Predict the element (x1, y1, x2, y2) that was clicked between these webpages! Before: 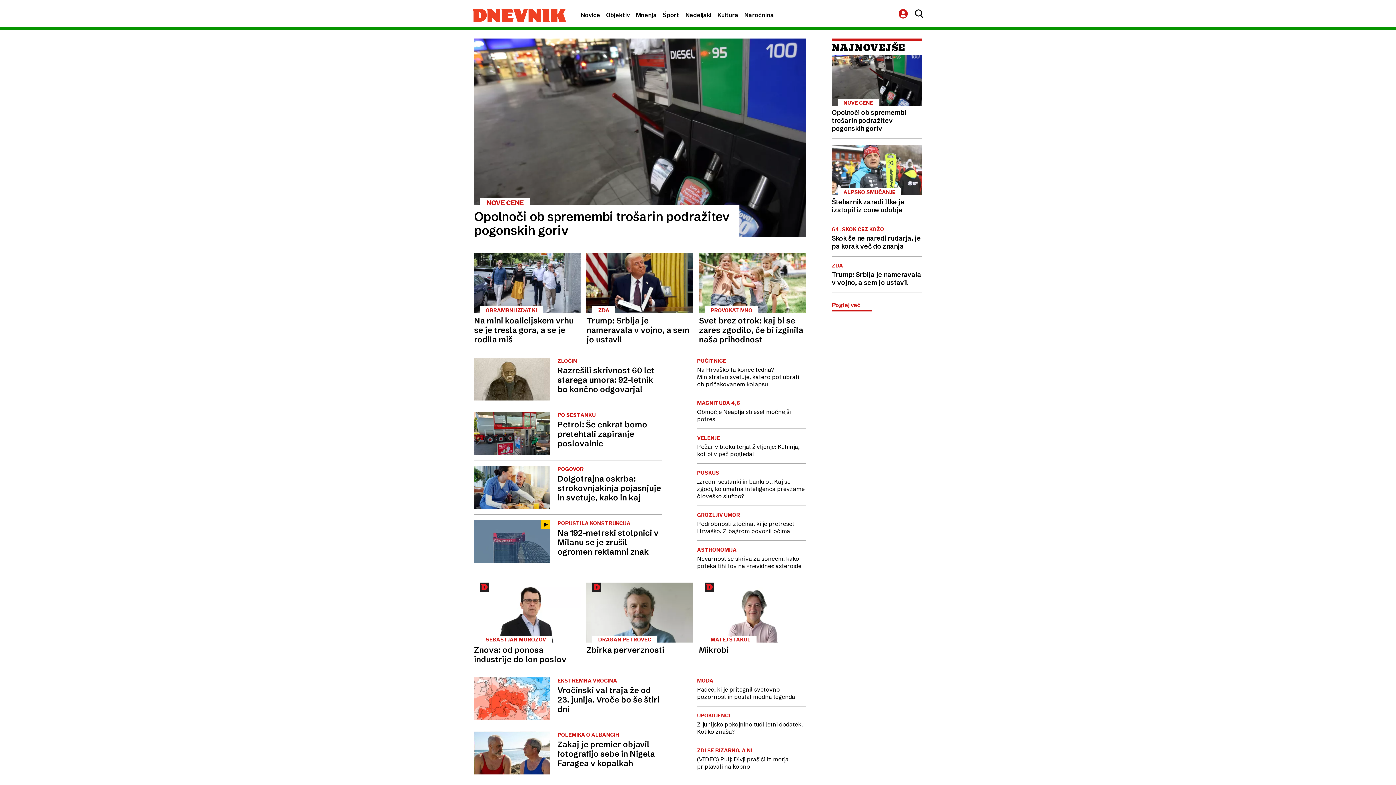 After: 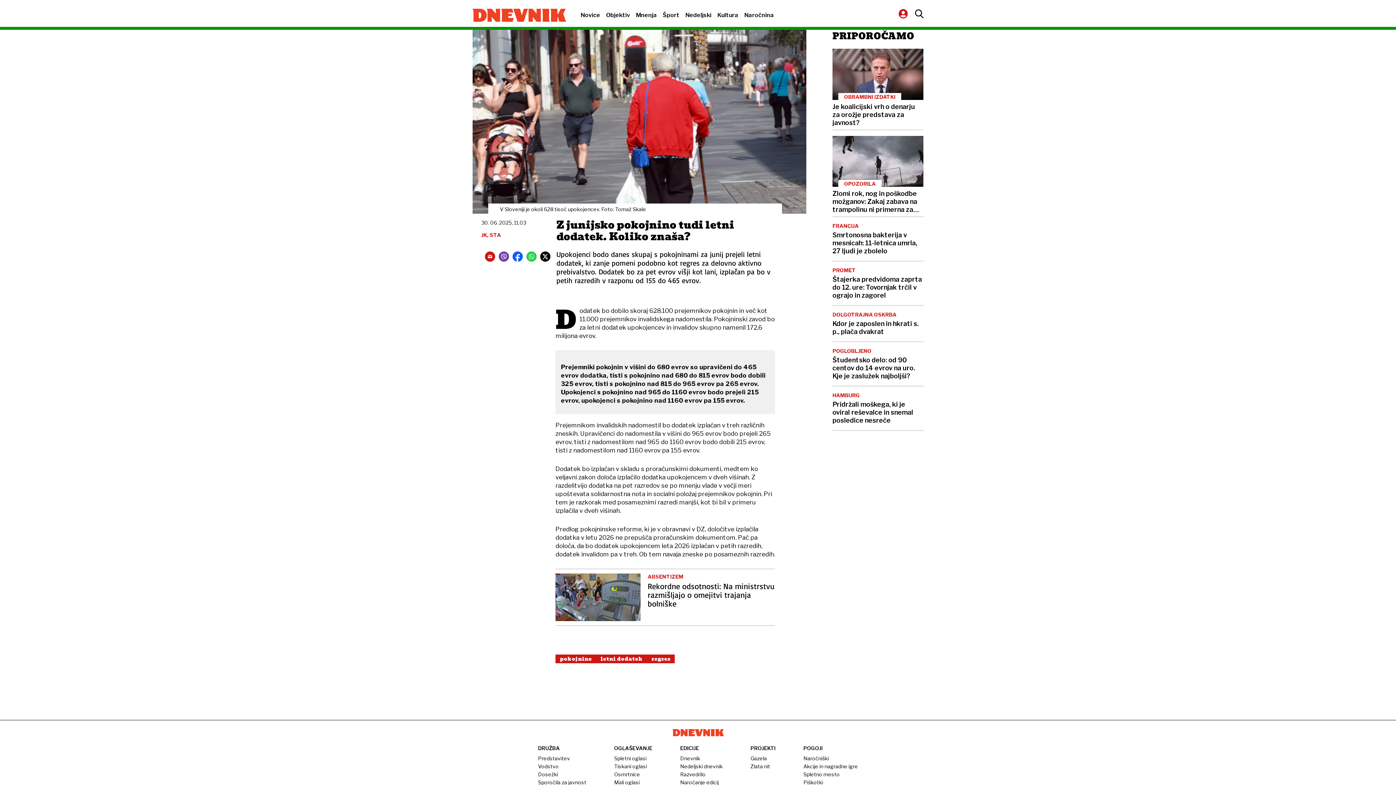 Action: bbox: (697, 712, 805, 735) label: UPOKOJENCI
Z junijsko pokojnino tudi letni dodatek. Koliko znaša?